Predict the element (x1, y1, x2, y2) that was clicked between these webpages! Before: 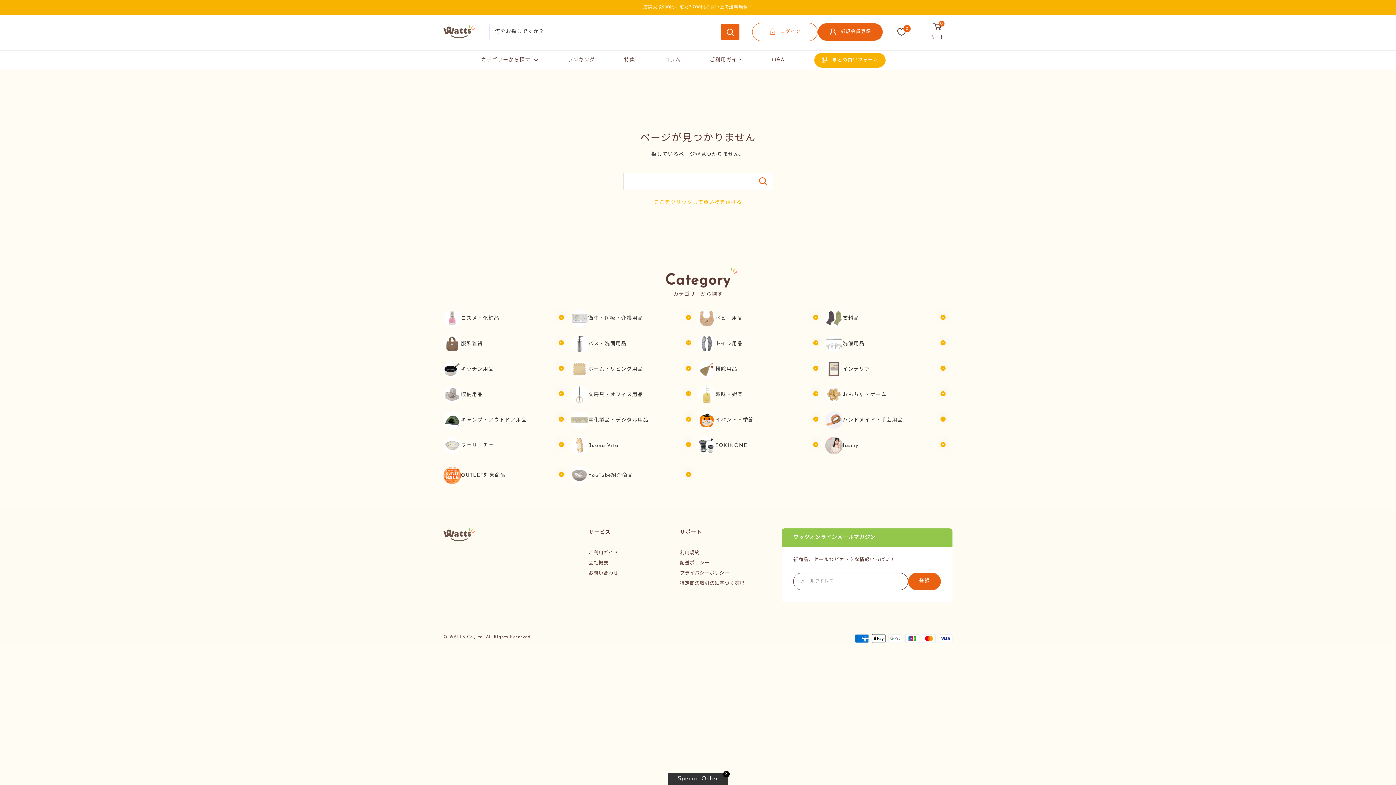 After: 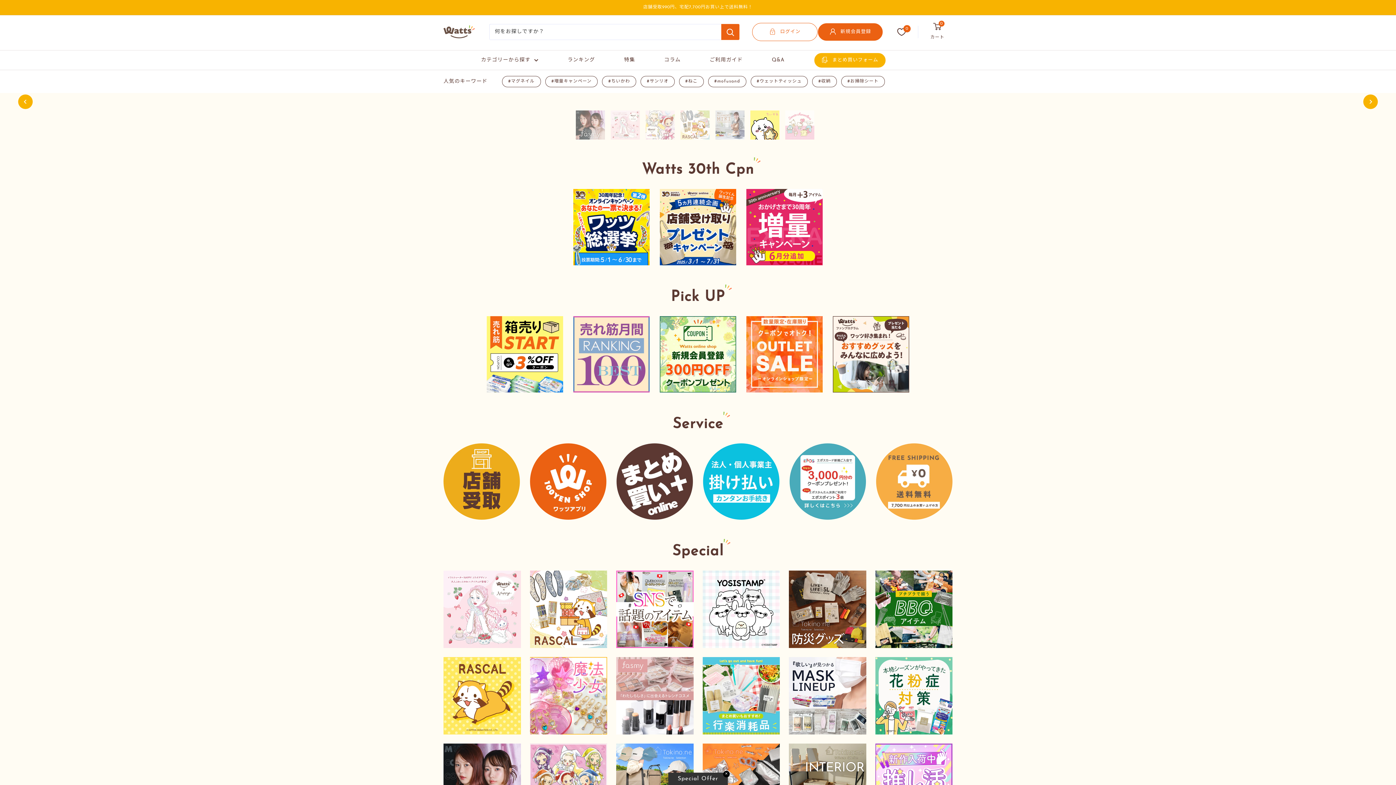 Action: label: ここをクリックして買い物を続ける bbox: (654, 200, 742, 205)